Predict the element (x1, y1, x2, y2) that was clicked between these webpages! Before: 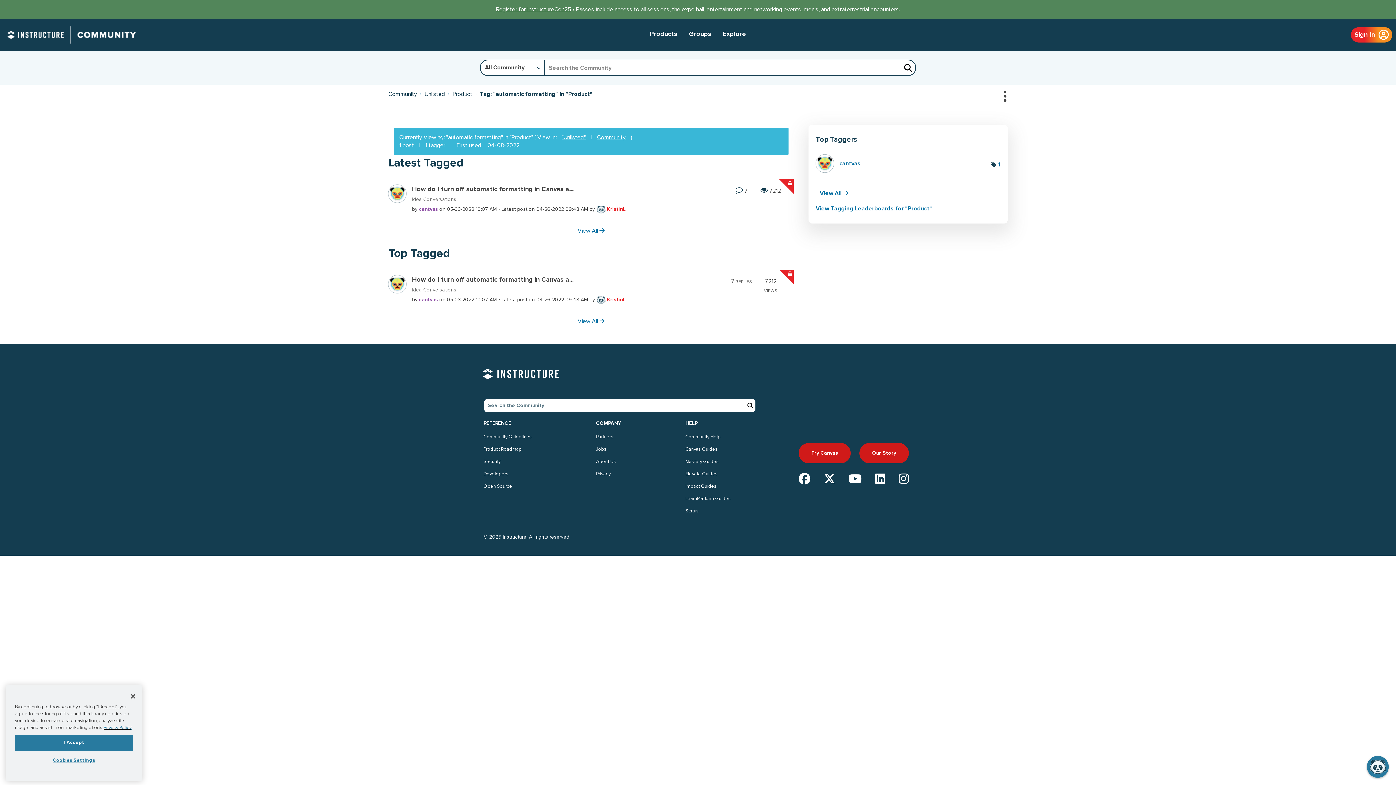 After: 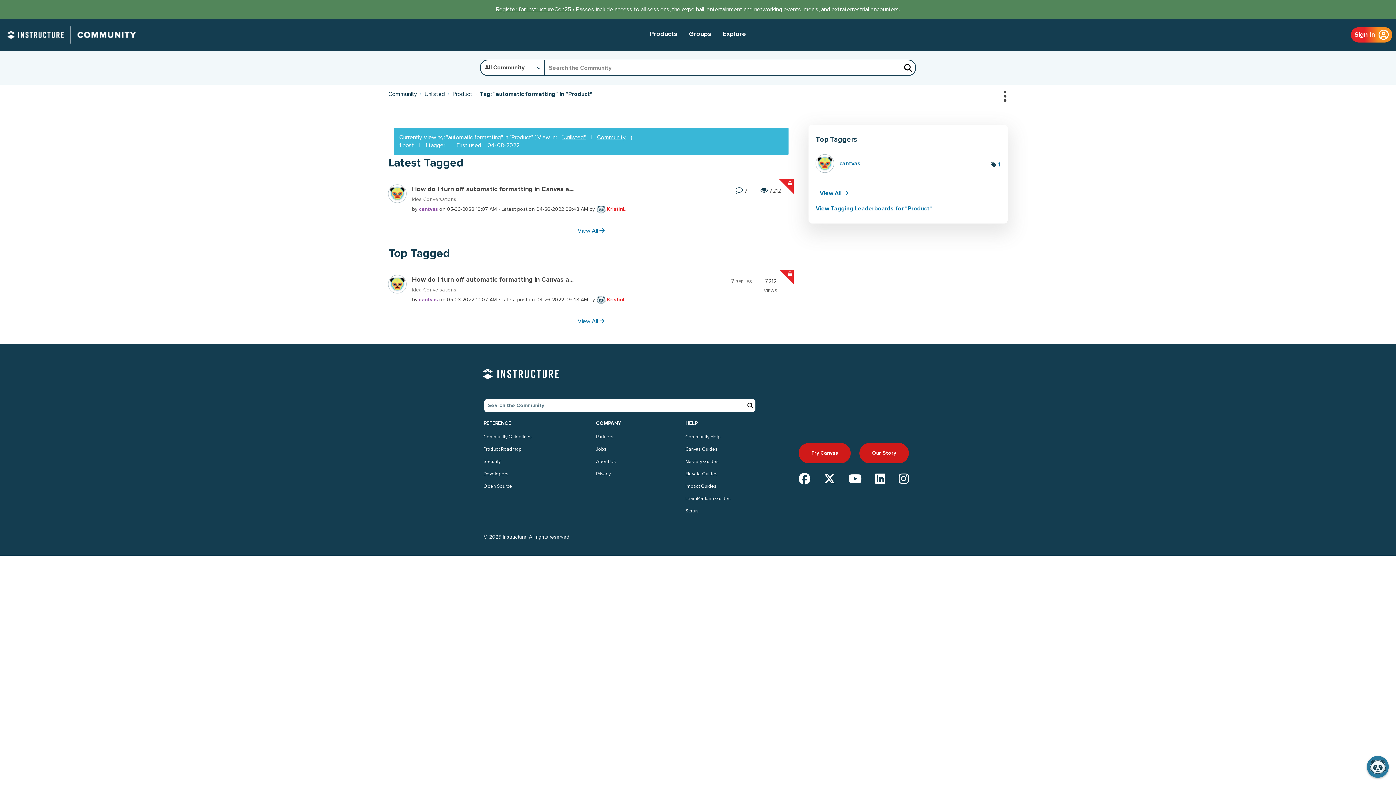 Action: label: Close bbox: (125, 687, 141, 703)